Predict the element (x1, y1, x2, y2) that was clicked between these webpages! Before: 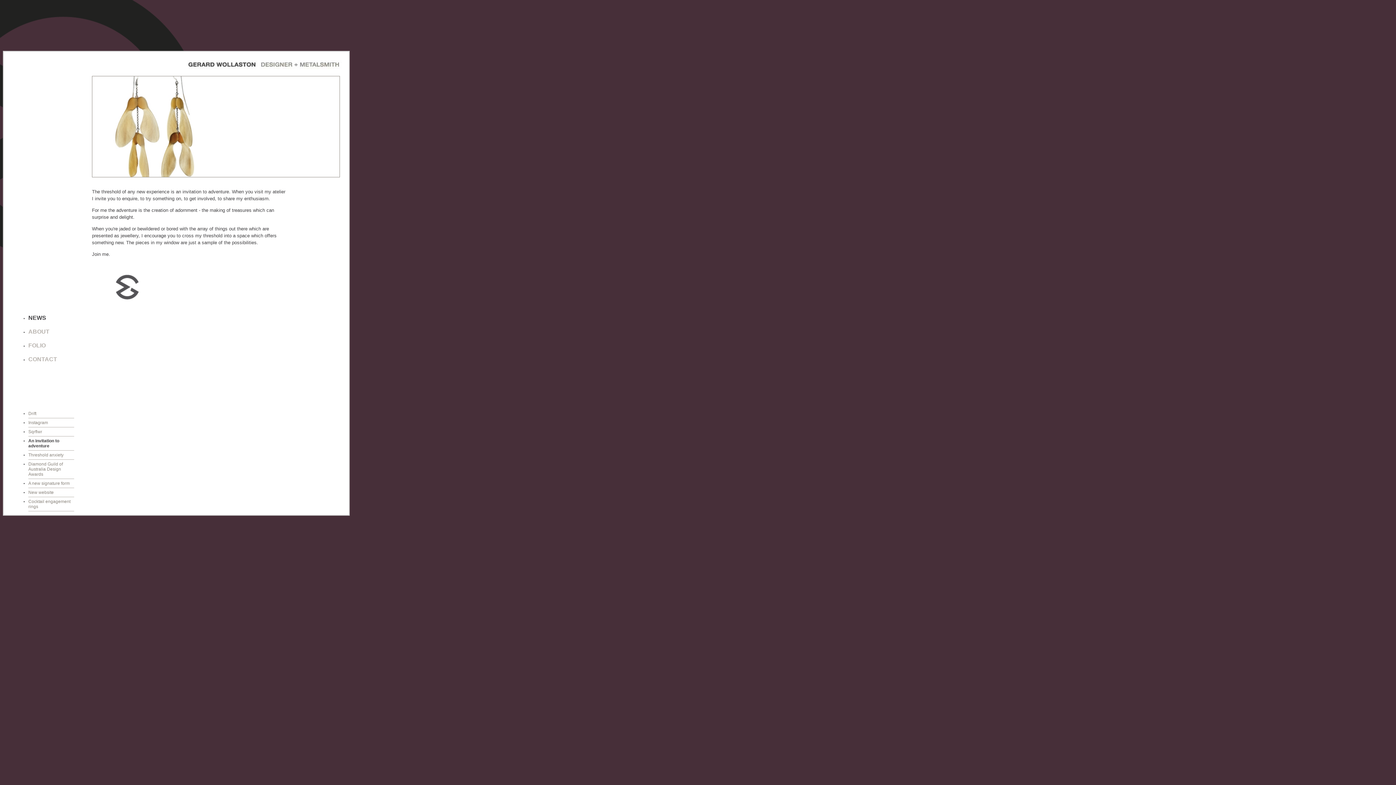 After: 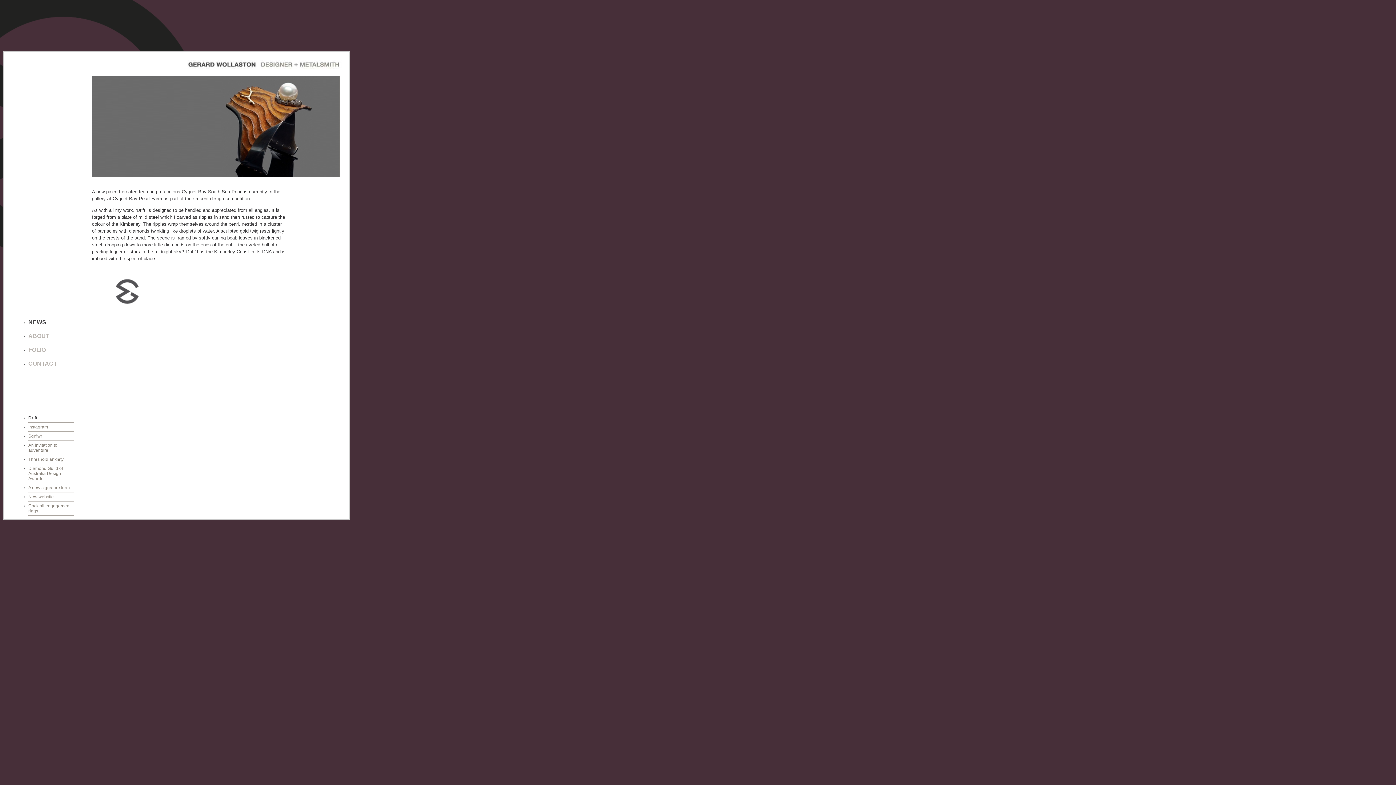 Action: label: Drift bbox: (28, 409, 74, 418)